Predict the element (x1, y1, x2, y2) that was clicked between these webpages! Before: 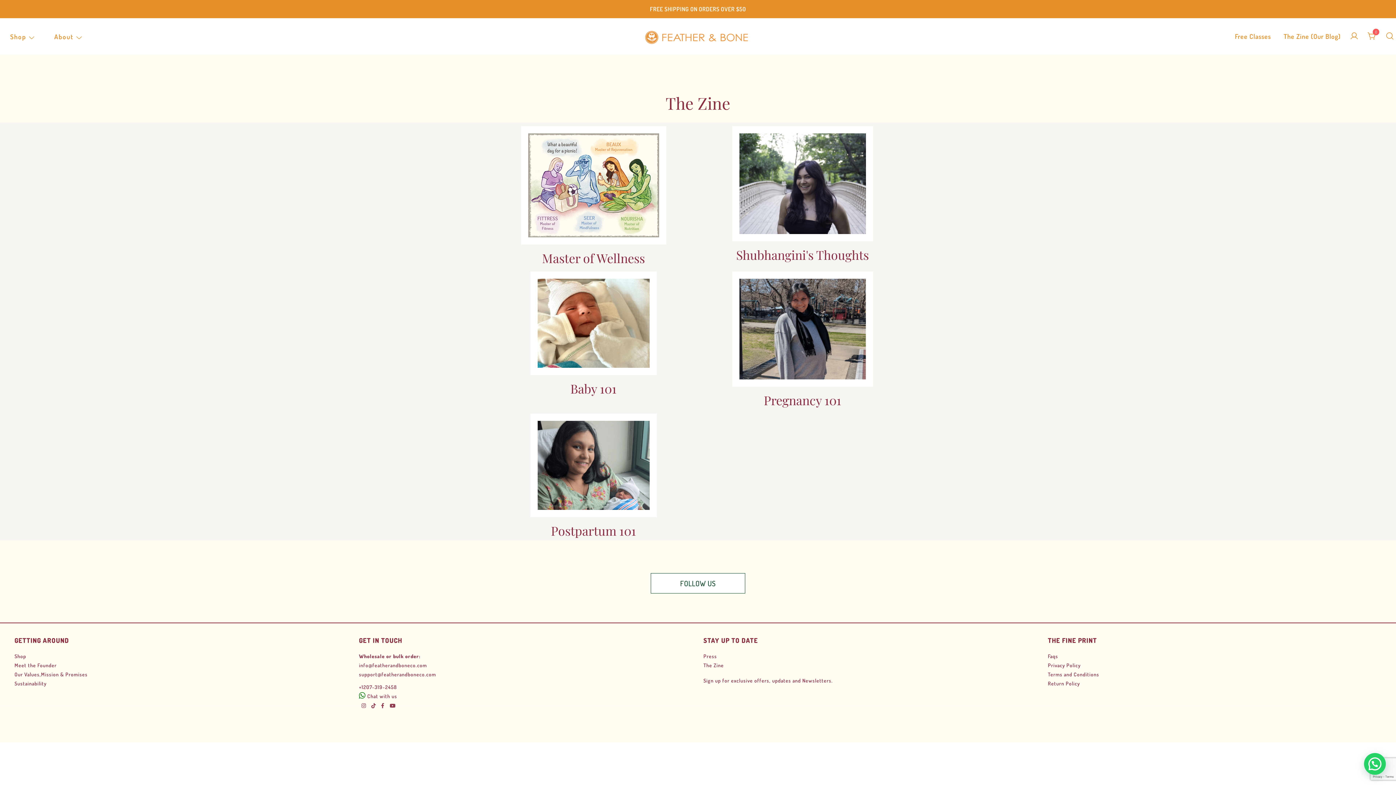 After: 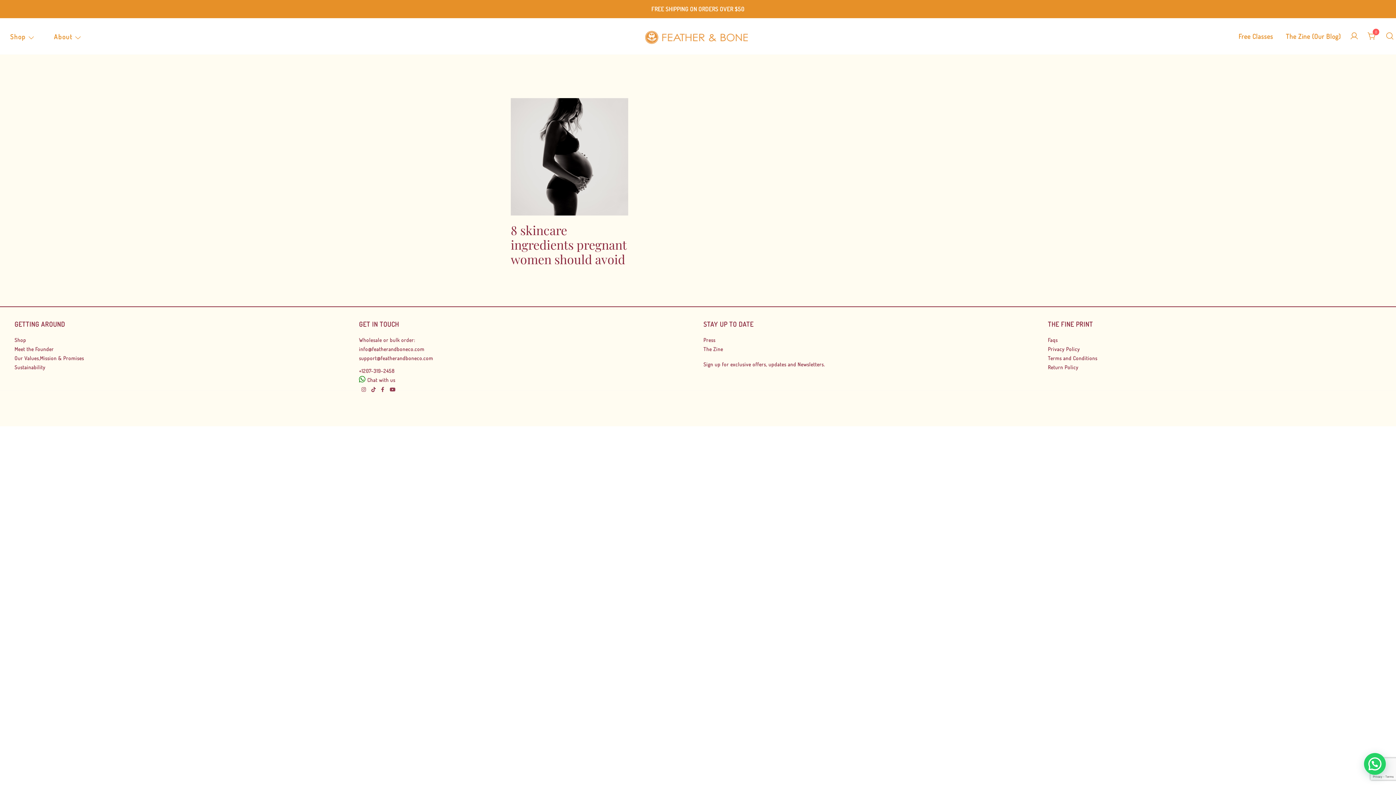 Action: bbox: (764, 392, 841, 408) label: Pregnancy 101